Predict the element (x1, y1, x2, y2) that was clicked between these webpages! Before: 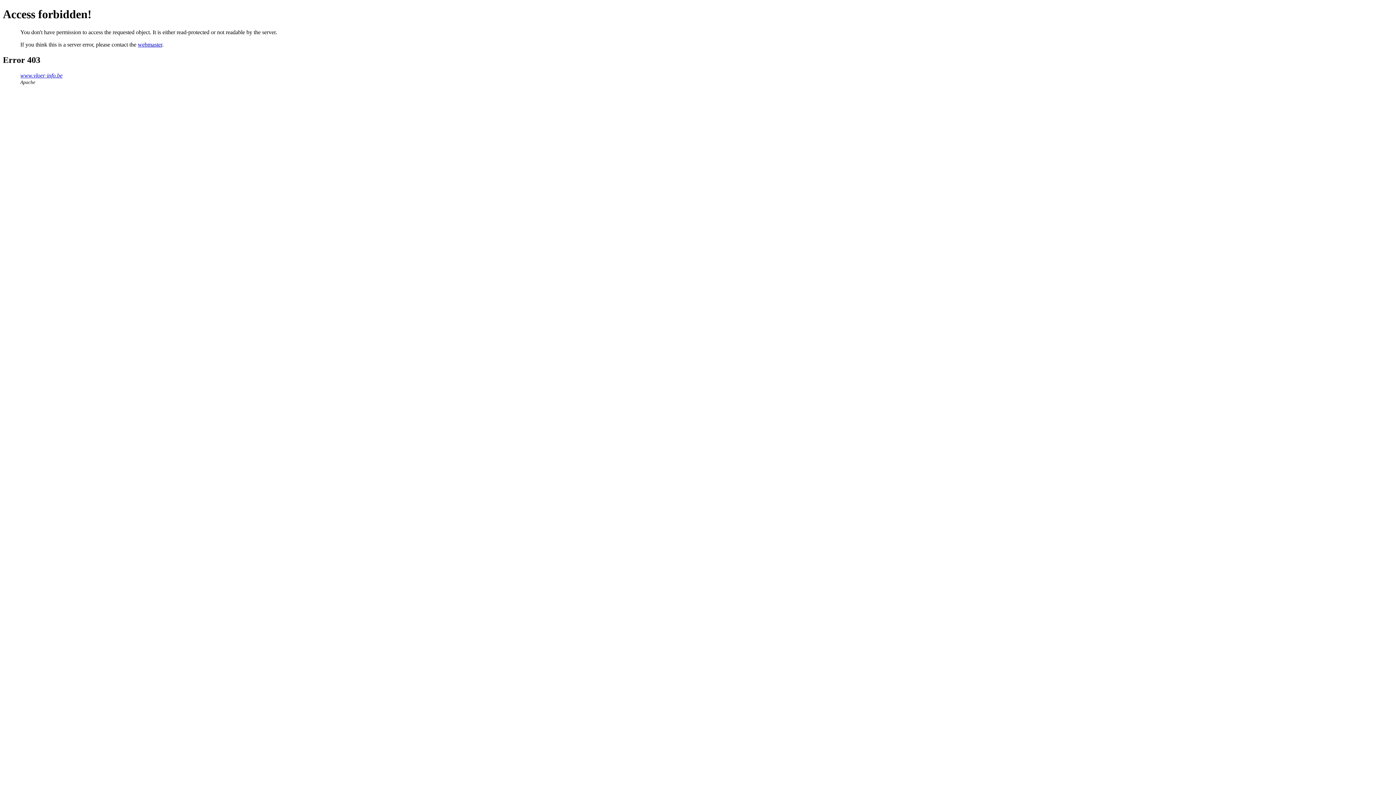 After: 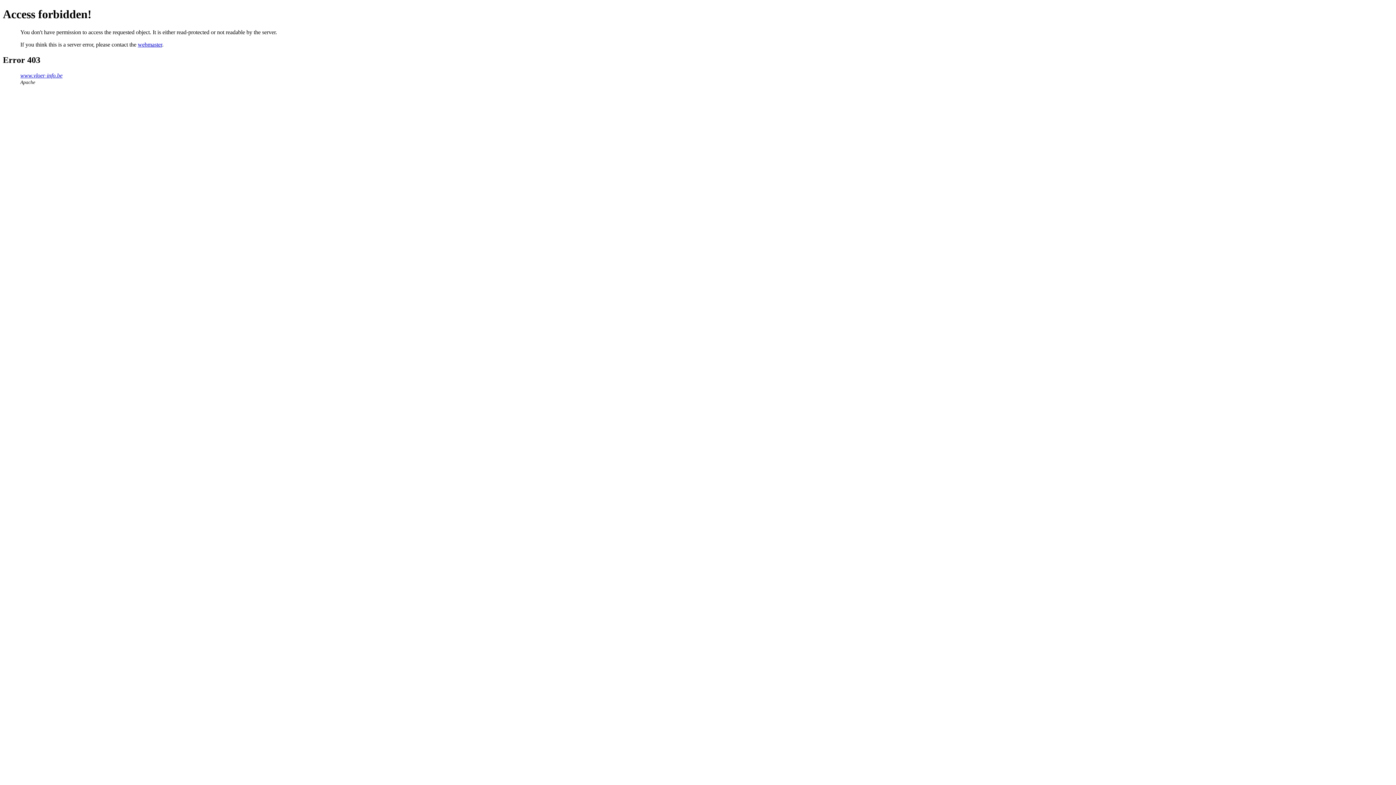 Action: bbox: (137, 41, 162, 47) label: webmaster